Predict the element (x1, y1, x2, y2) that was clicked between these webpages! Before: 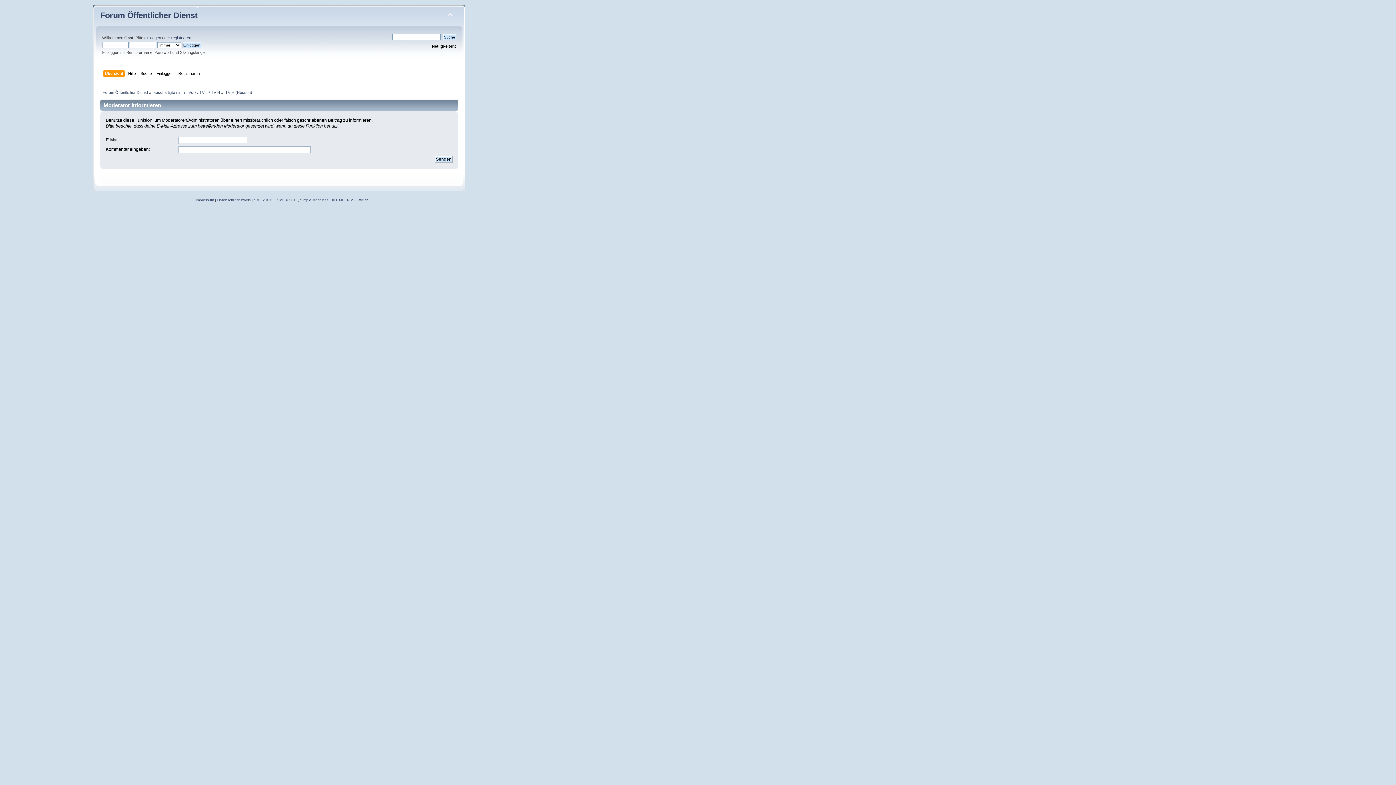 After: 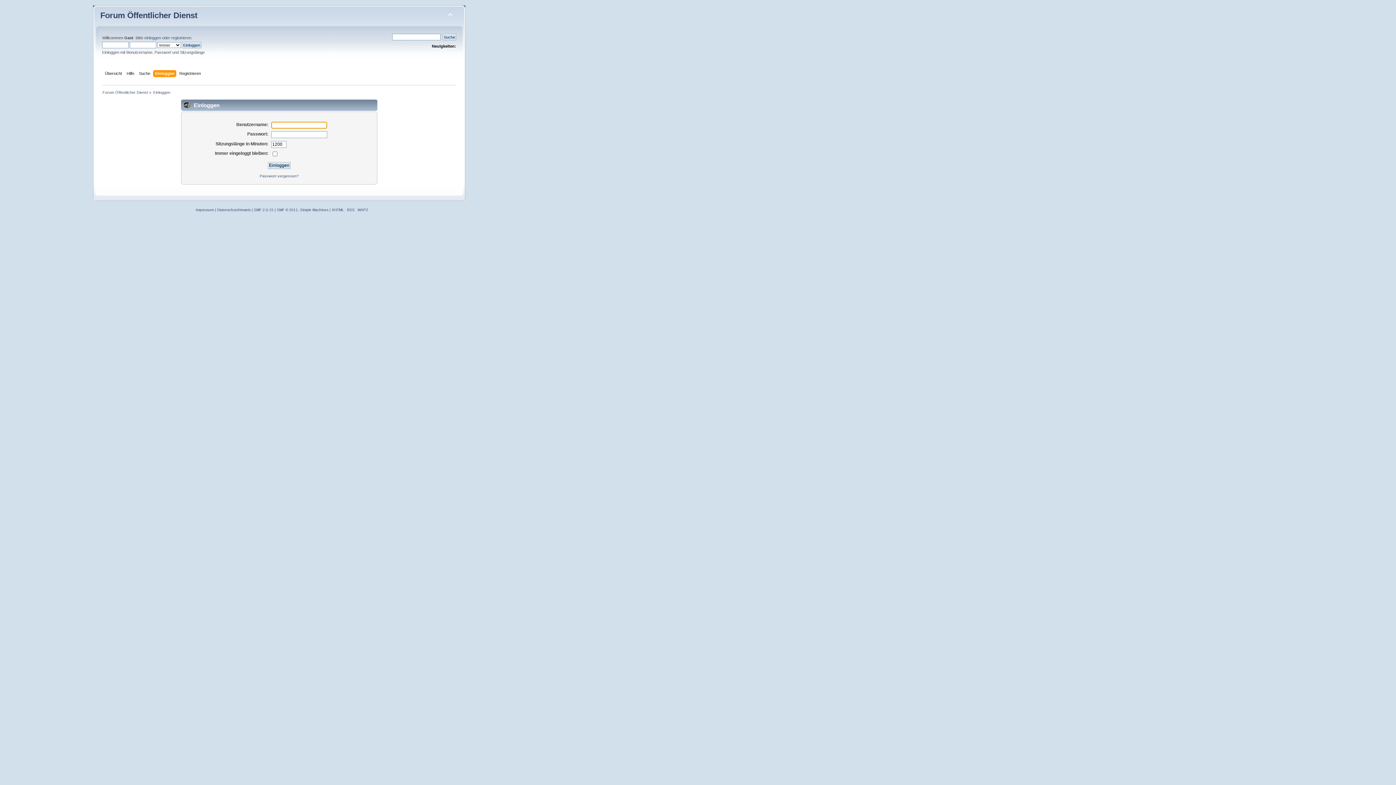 Action: bbox: (144, 35, 161, 40) label: einloggen